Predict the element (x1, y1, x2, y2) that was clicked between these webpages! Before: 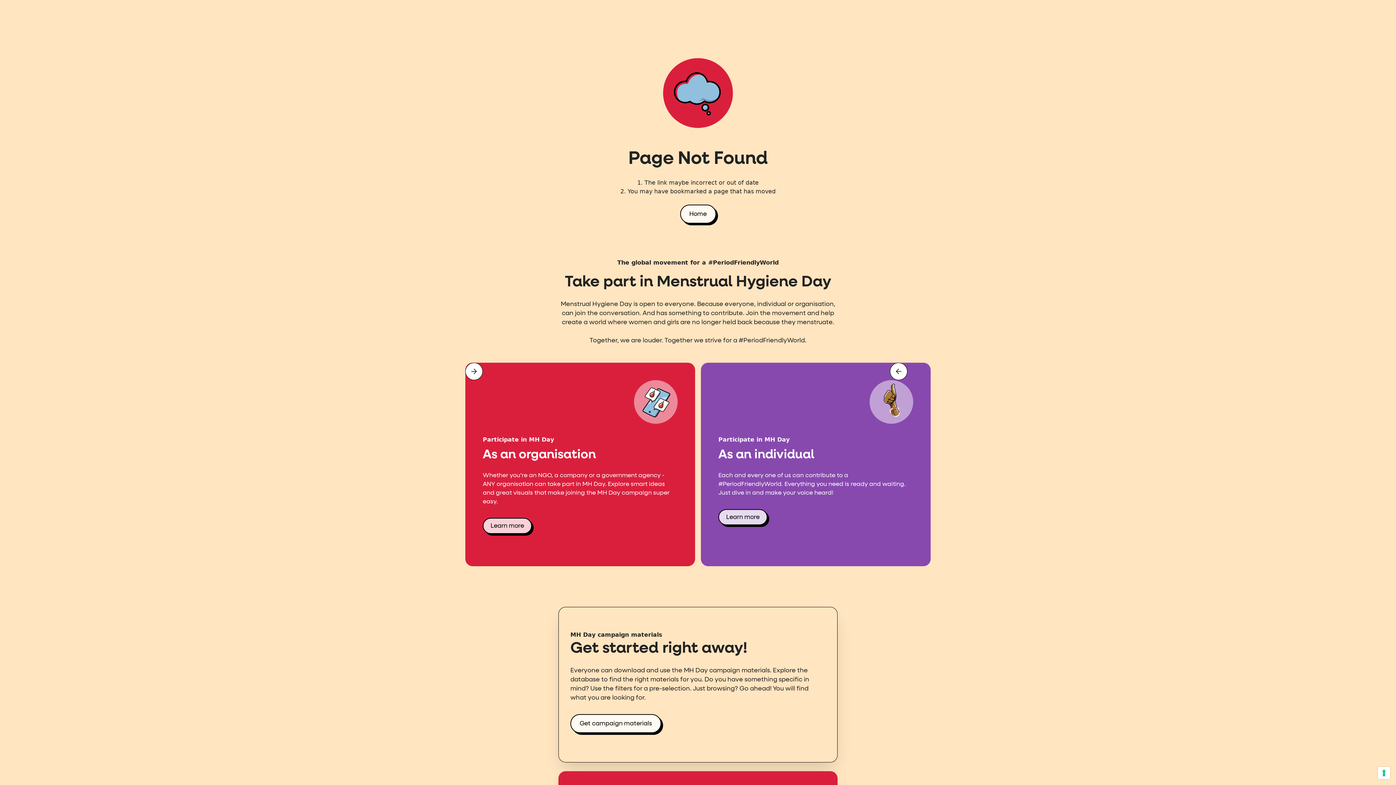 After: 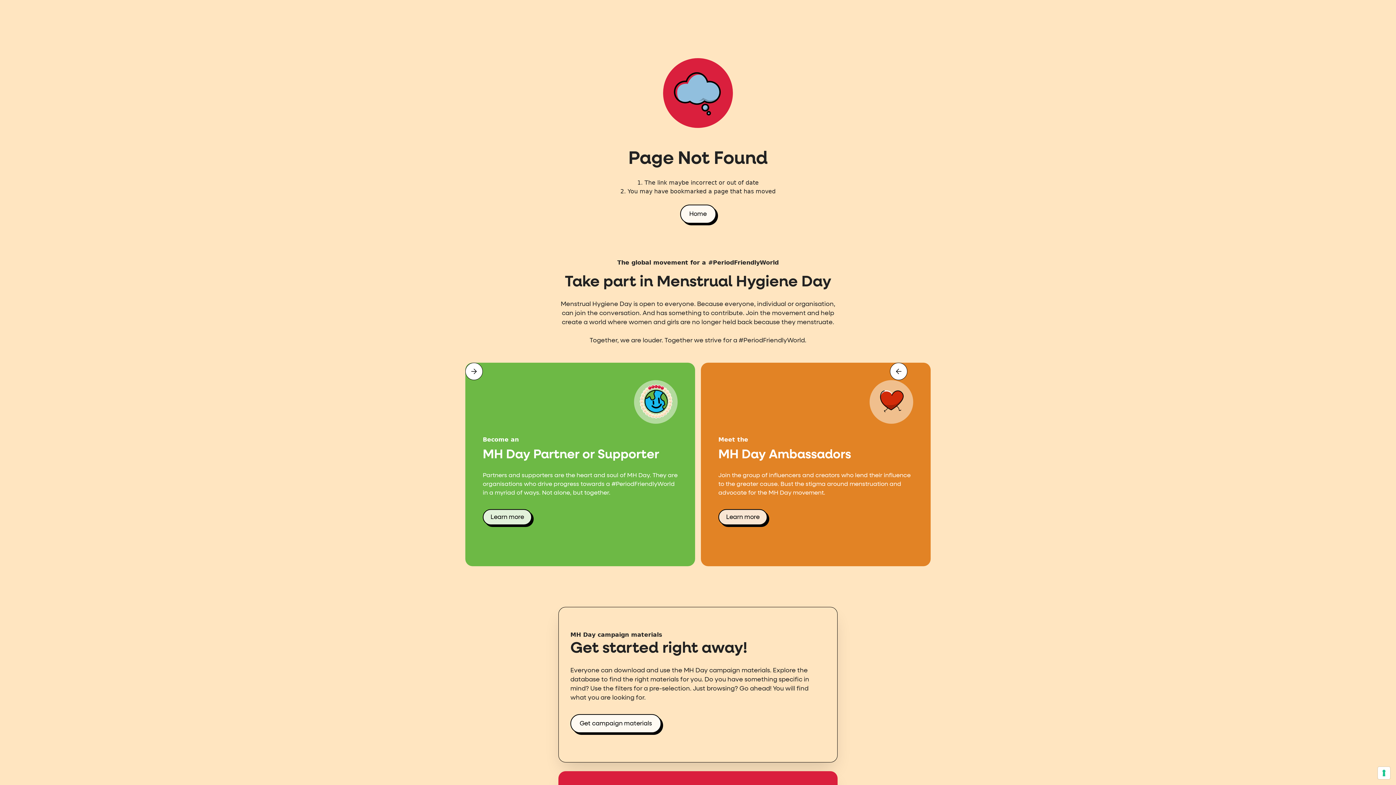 Action: label: previous slide bbox: (890, 362, 907, 380)